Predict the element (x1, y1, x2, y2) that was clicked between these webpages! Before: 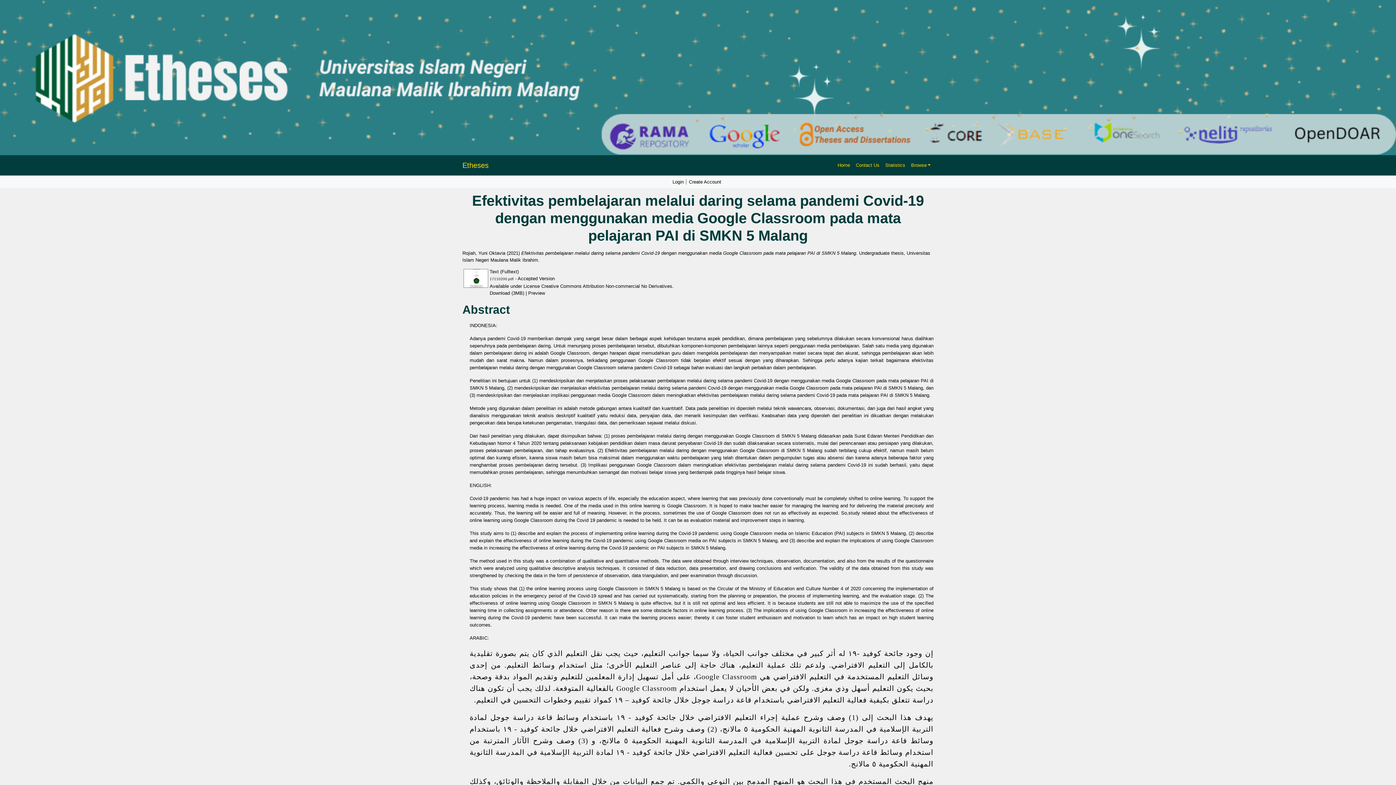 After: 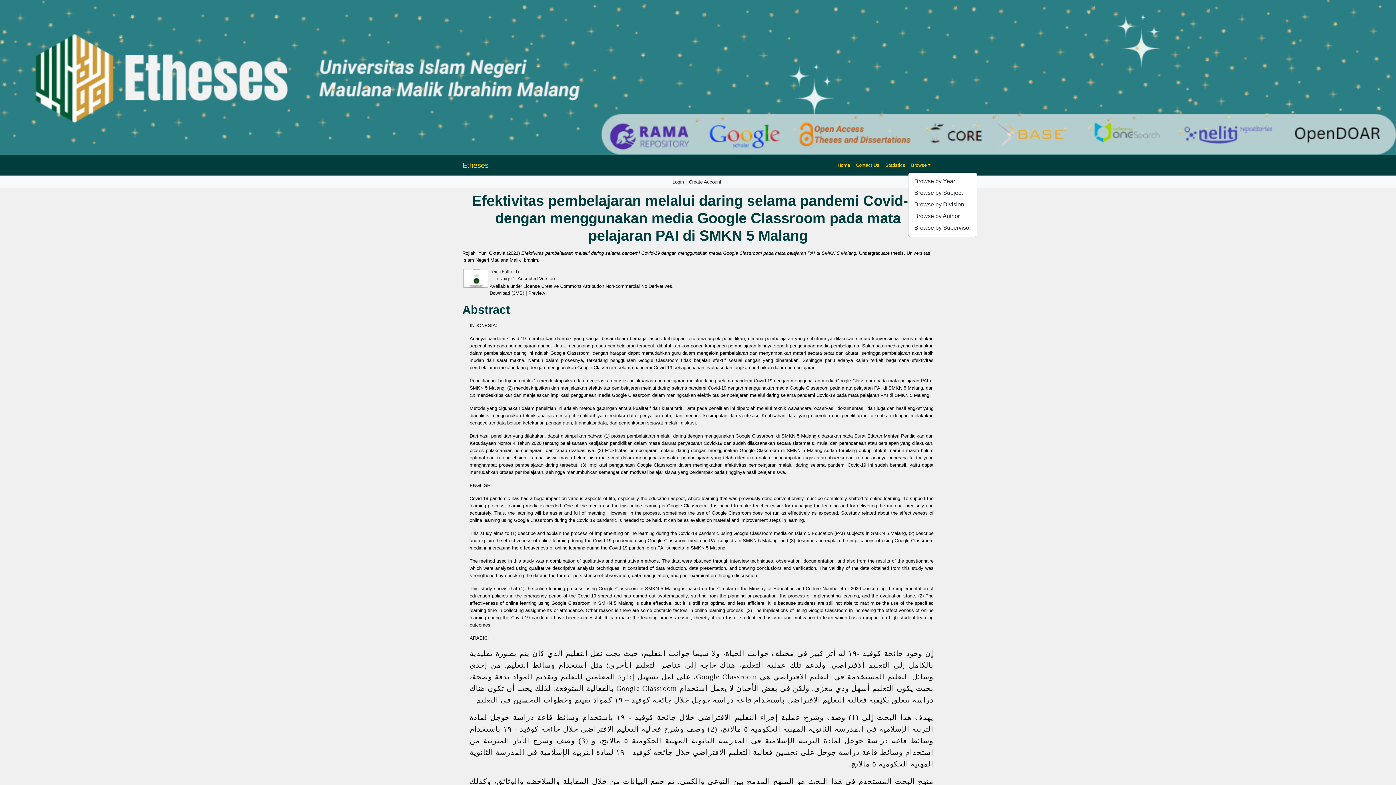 Action: bbox: (908, 158, 933, 171) label: Browse